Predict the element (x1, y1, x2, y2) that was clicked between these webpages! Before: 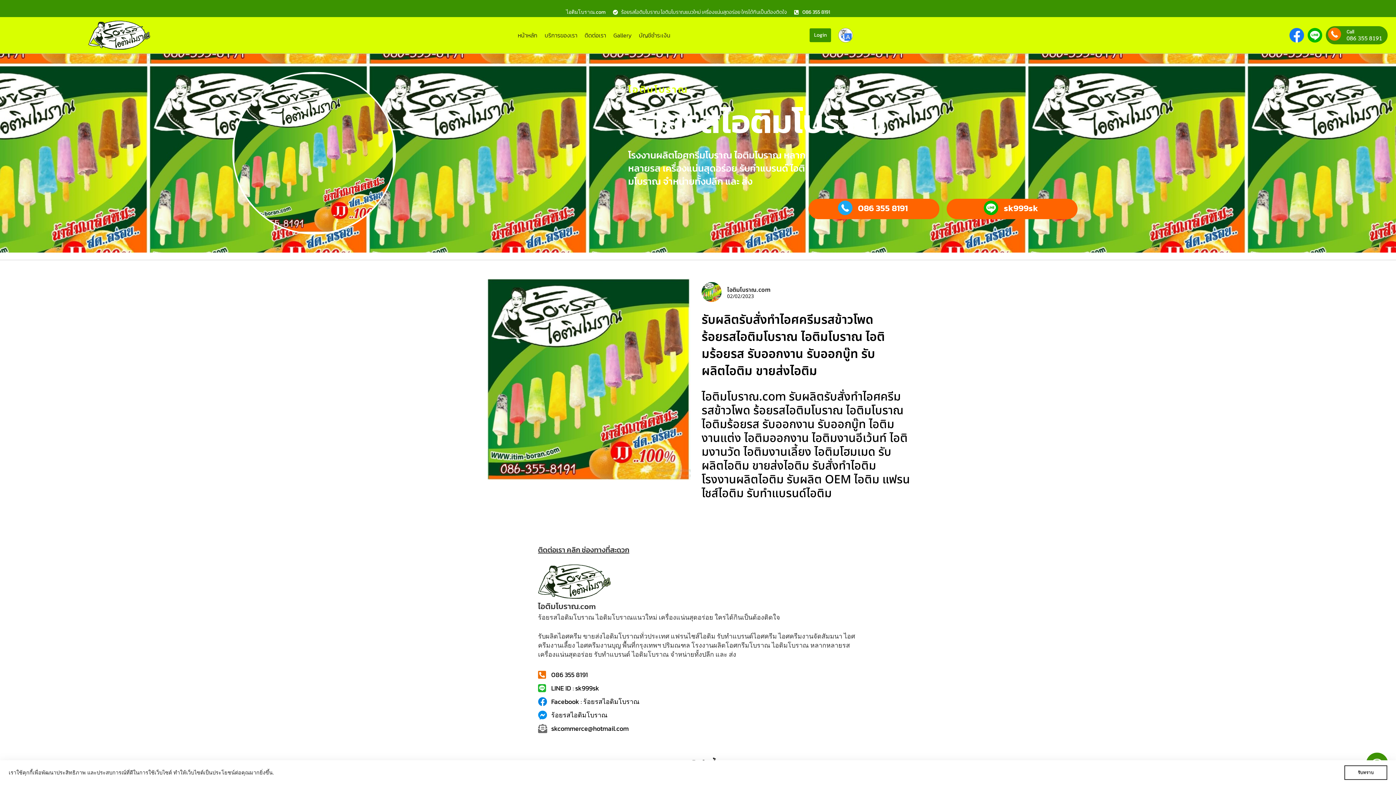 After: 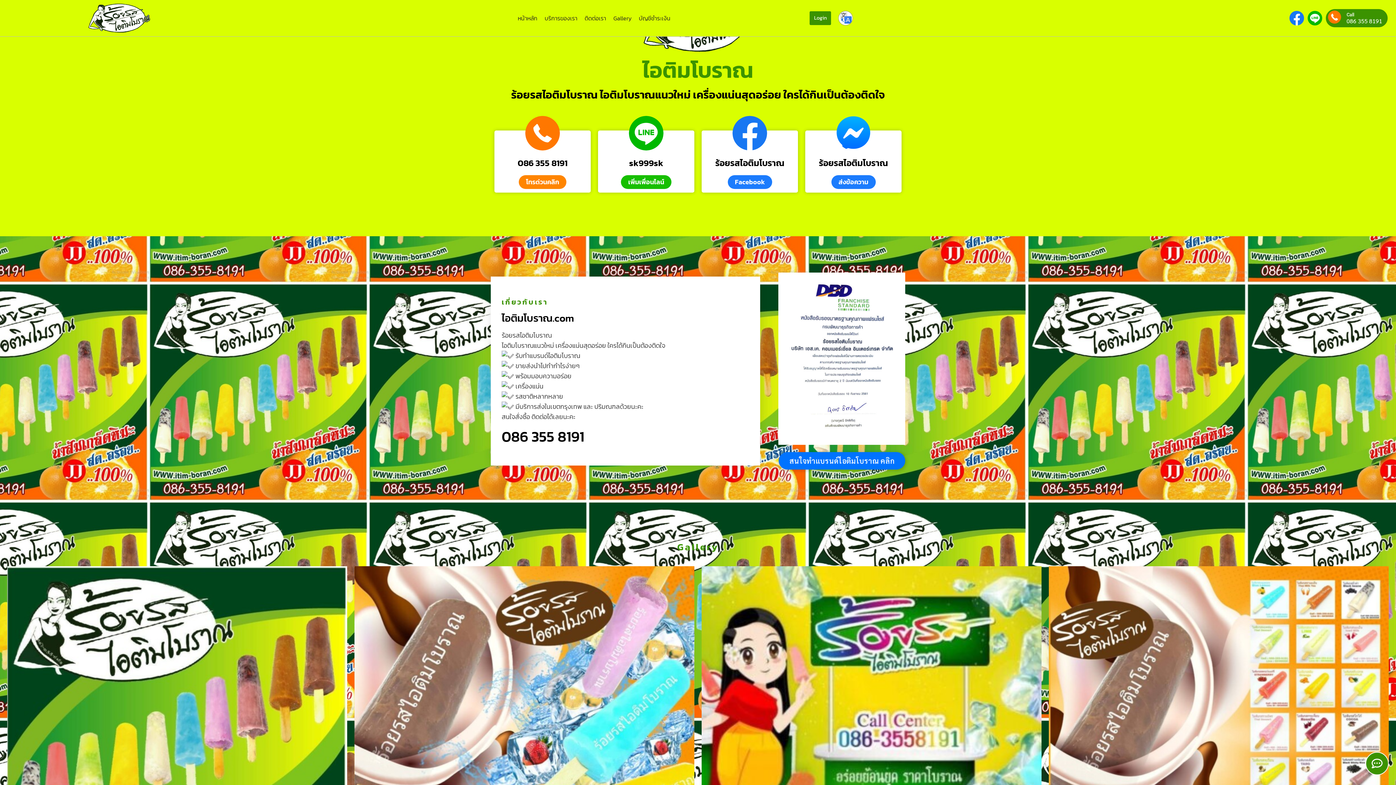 Action: label: บริการของเรา bbox: (544, 30, 577, 39)